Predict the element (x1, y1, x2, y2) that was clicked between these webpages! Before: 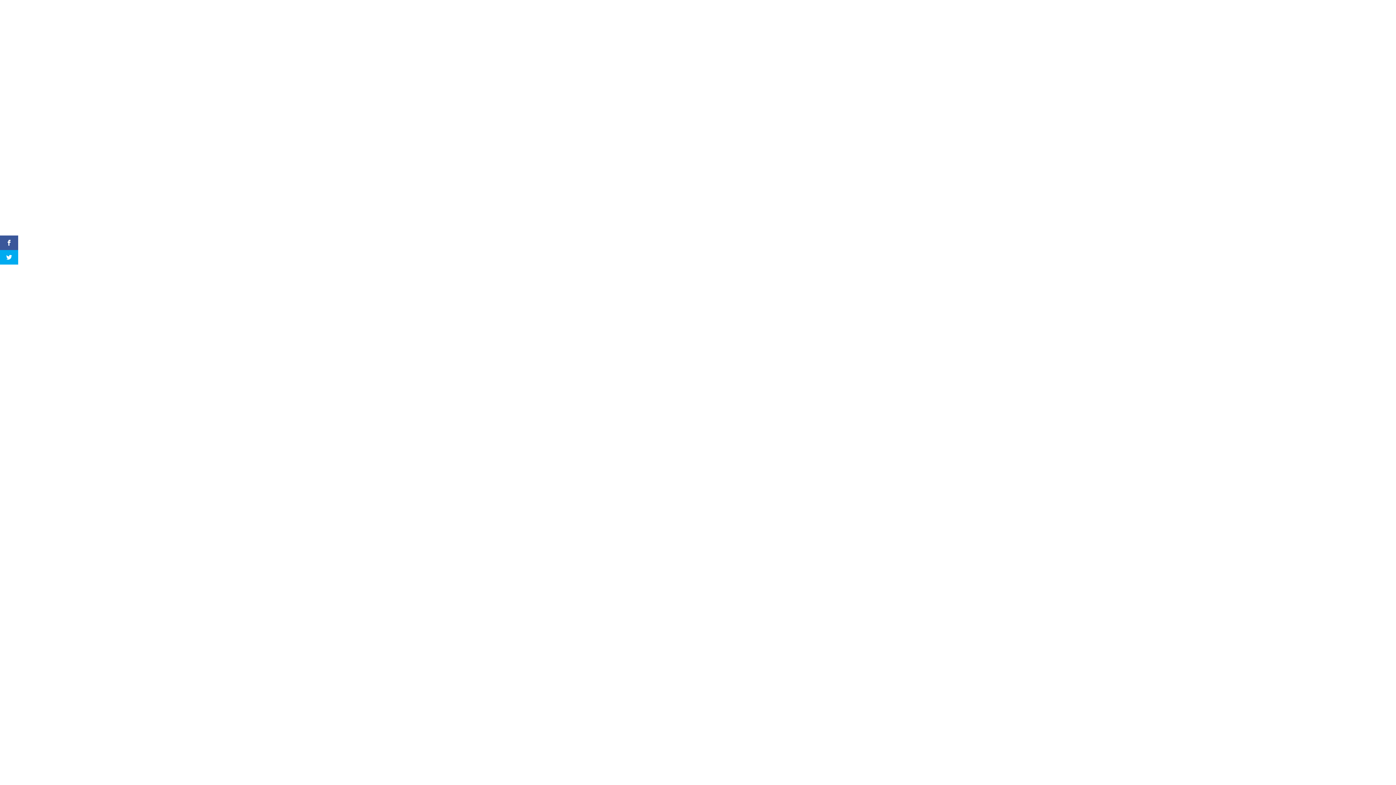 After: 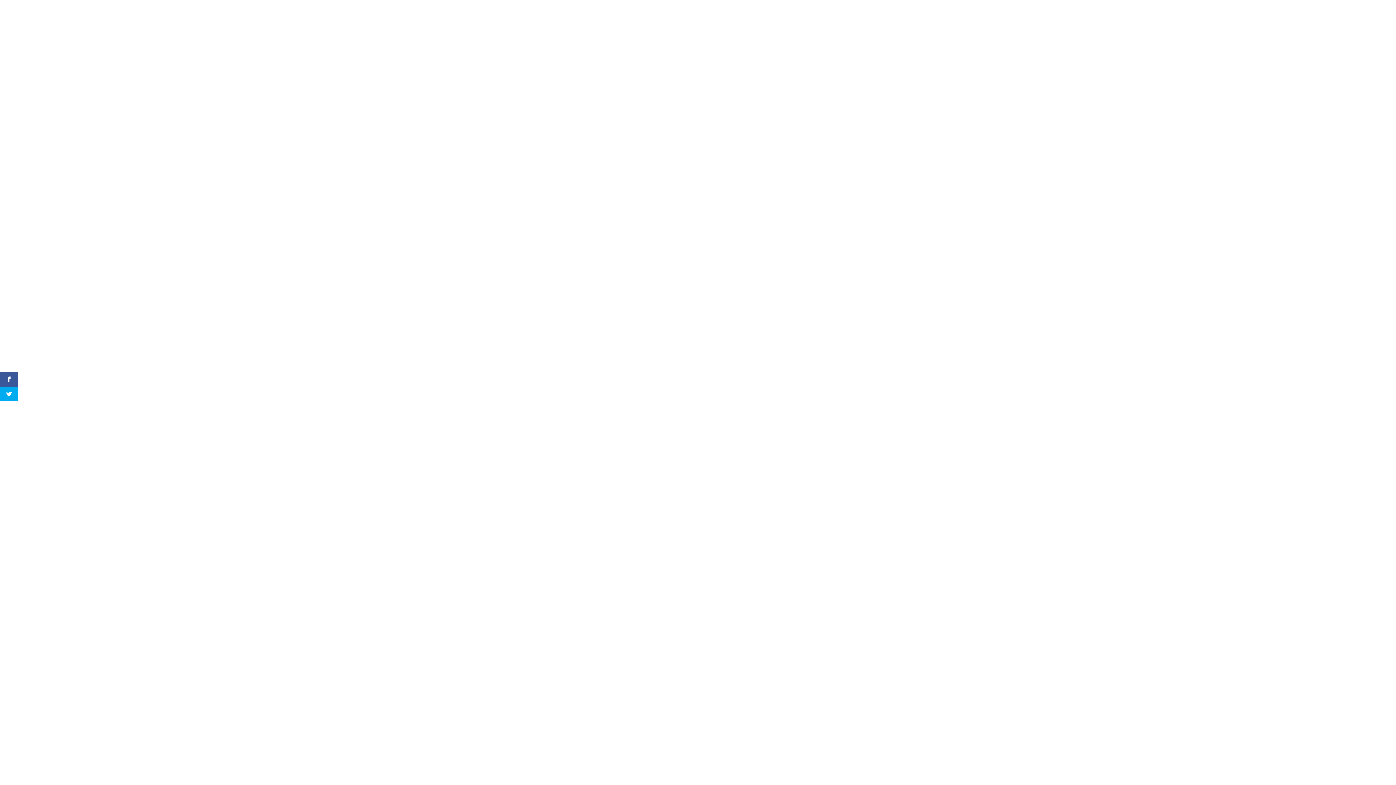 Action: bbox: (647, 18, 699, 41) label: Qué hacemos